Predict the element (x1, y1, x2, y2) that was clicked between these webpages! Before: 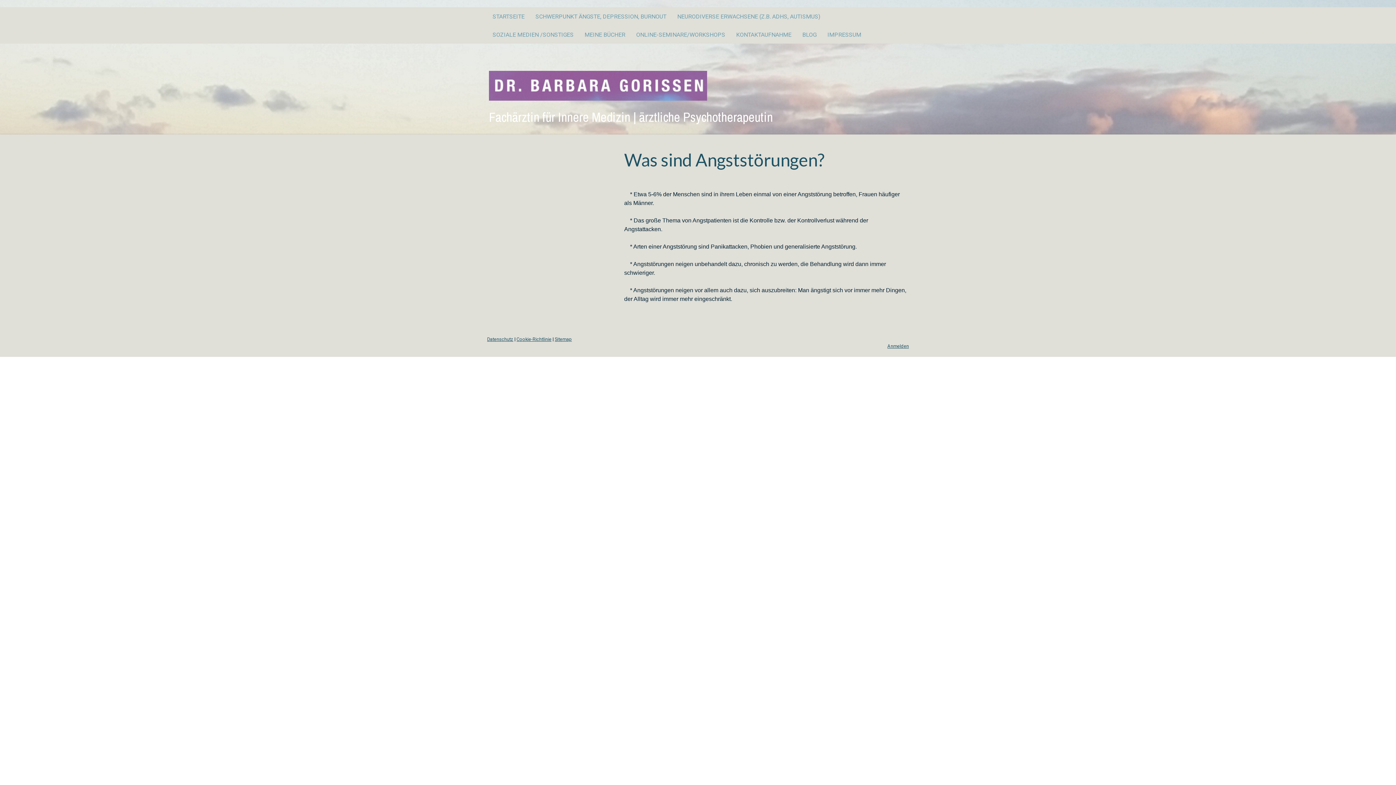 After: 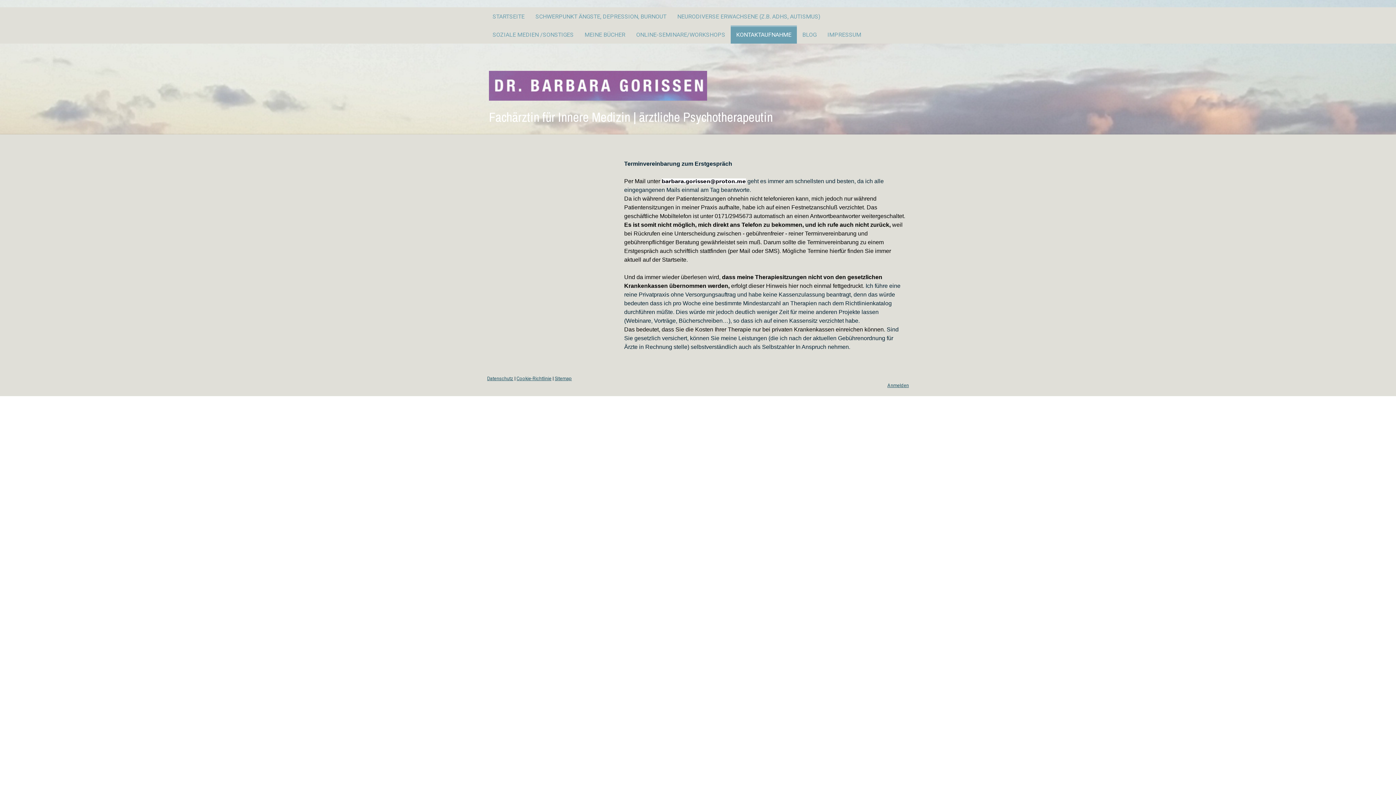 Action: label: KONTAKTAUFNAHME bbox: (730, 25, 797, 43)